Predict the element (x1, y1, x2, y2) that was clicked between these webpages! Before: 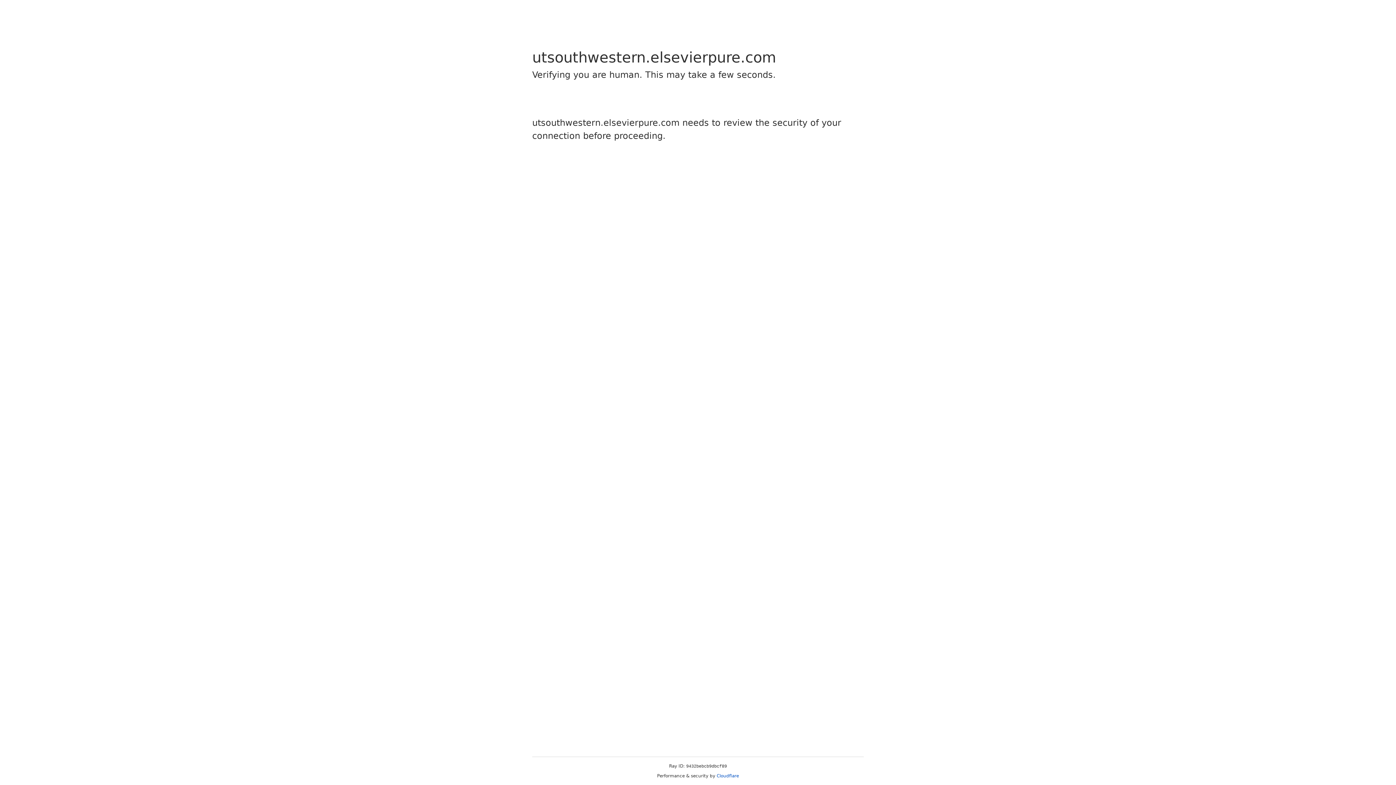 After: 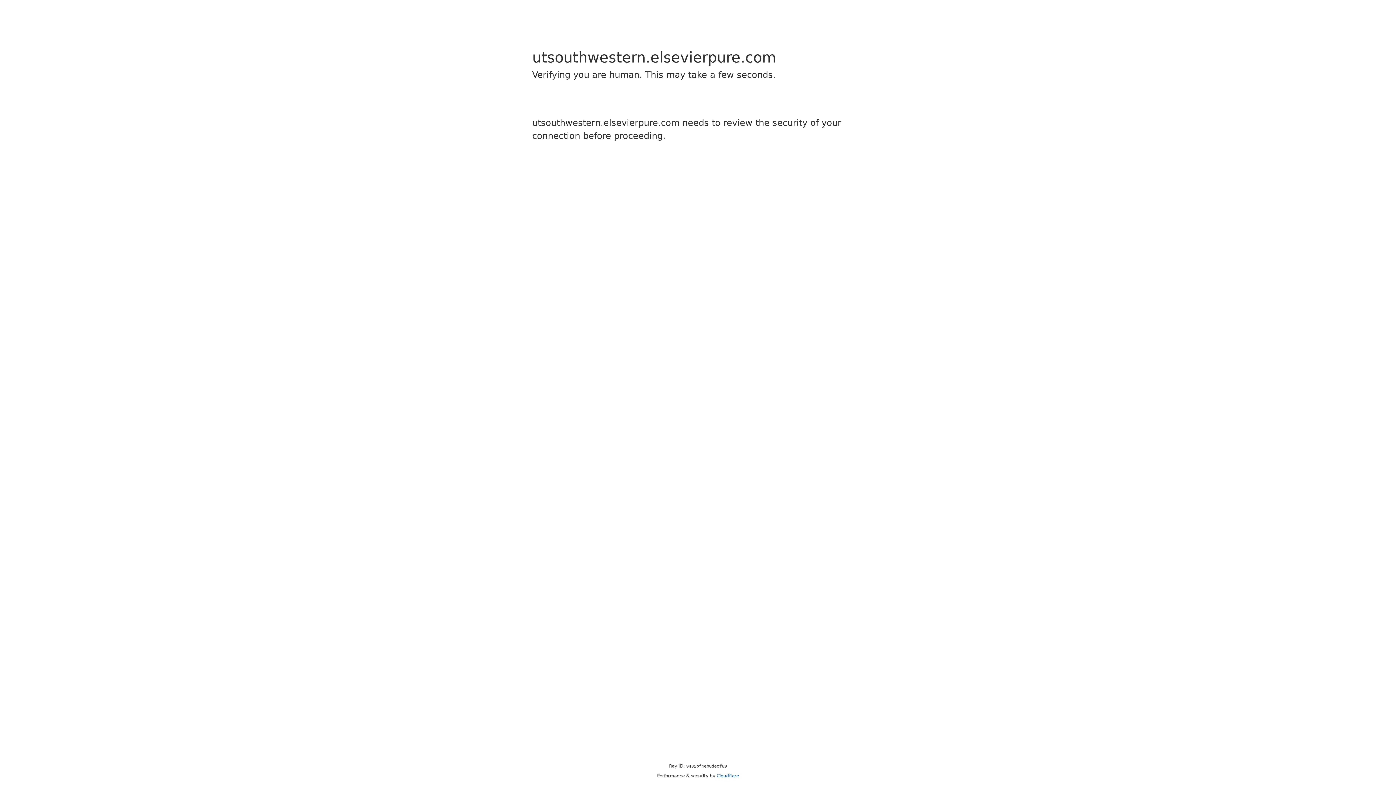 Action: bbox: (716, 773, 739, 778) label: Cloudflare